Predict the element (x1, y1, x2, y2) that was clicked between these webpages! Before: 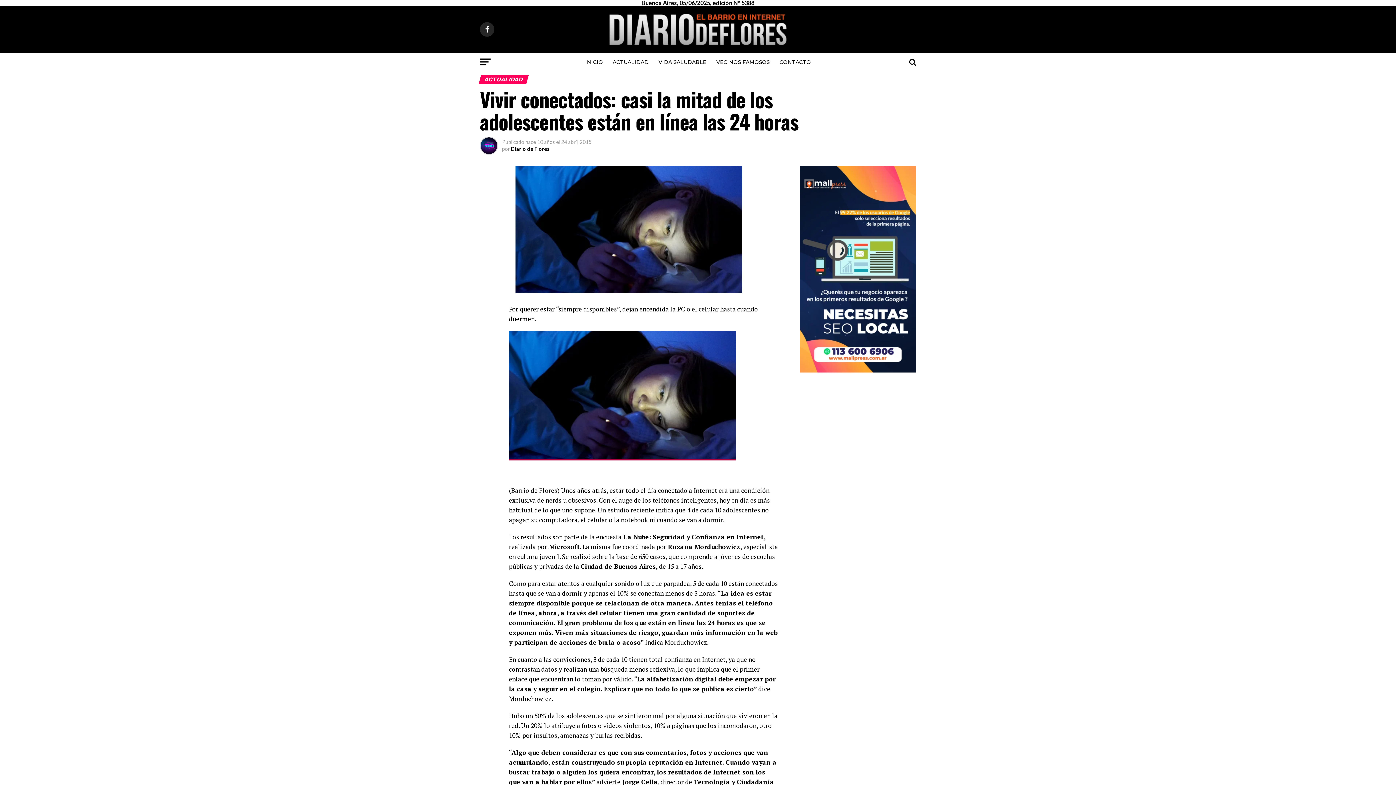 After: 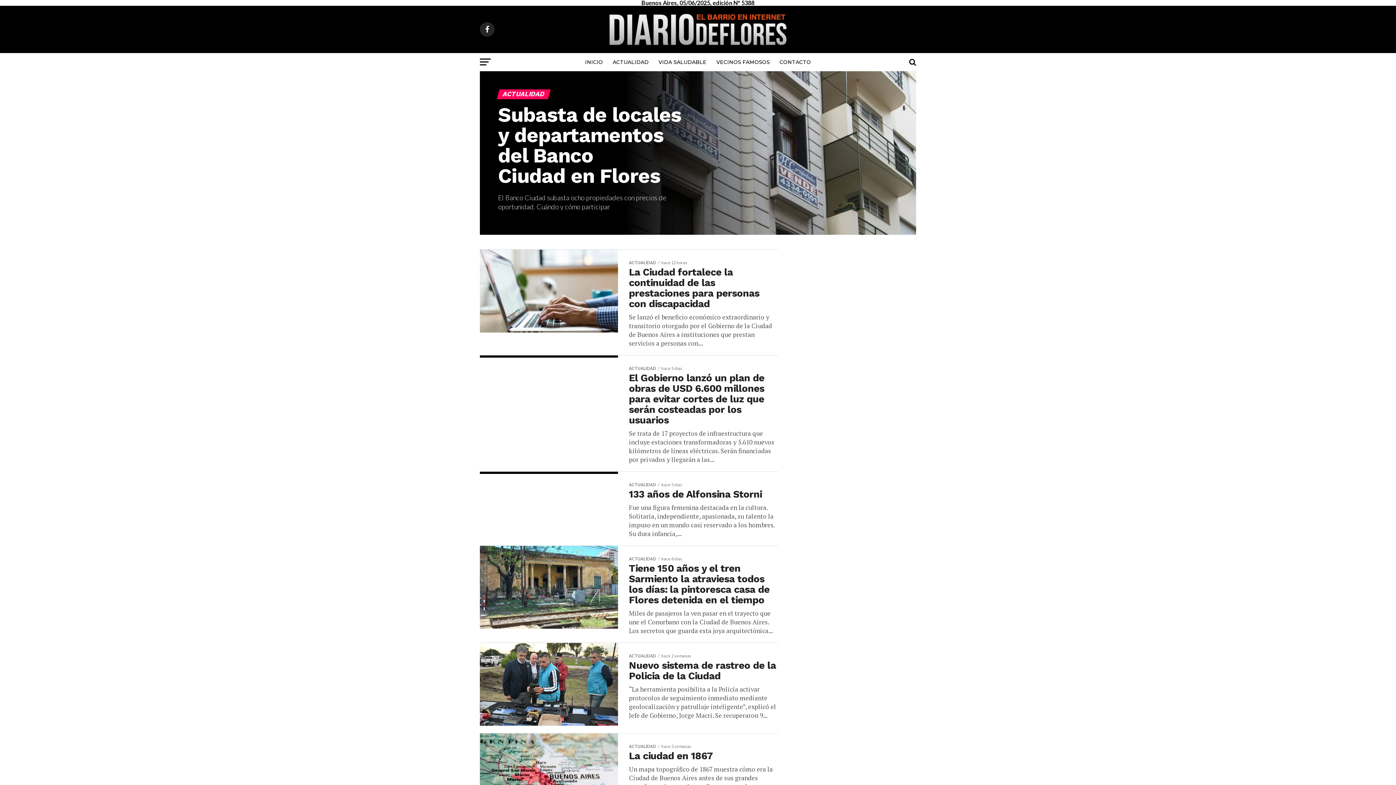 Action: bbox: (608, 53, 653, 71) label: ACTUALIDAD